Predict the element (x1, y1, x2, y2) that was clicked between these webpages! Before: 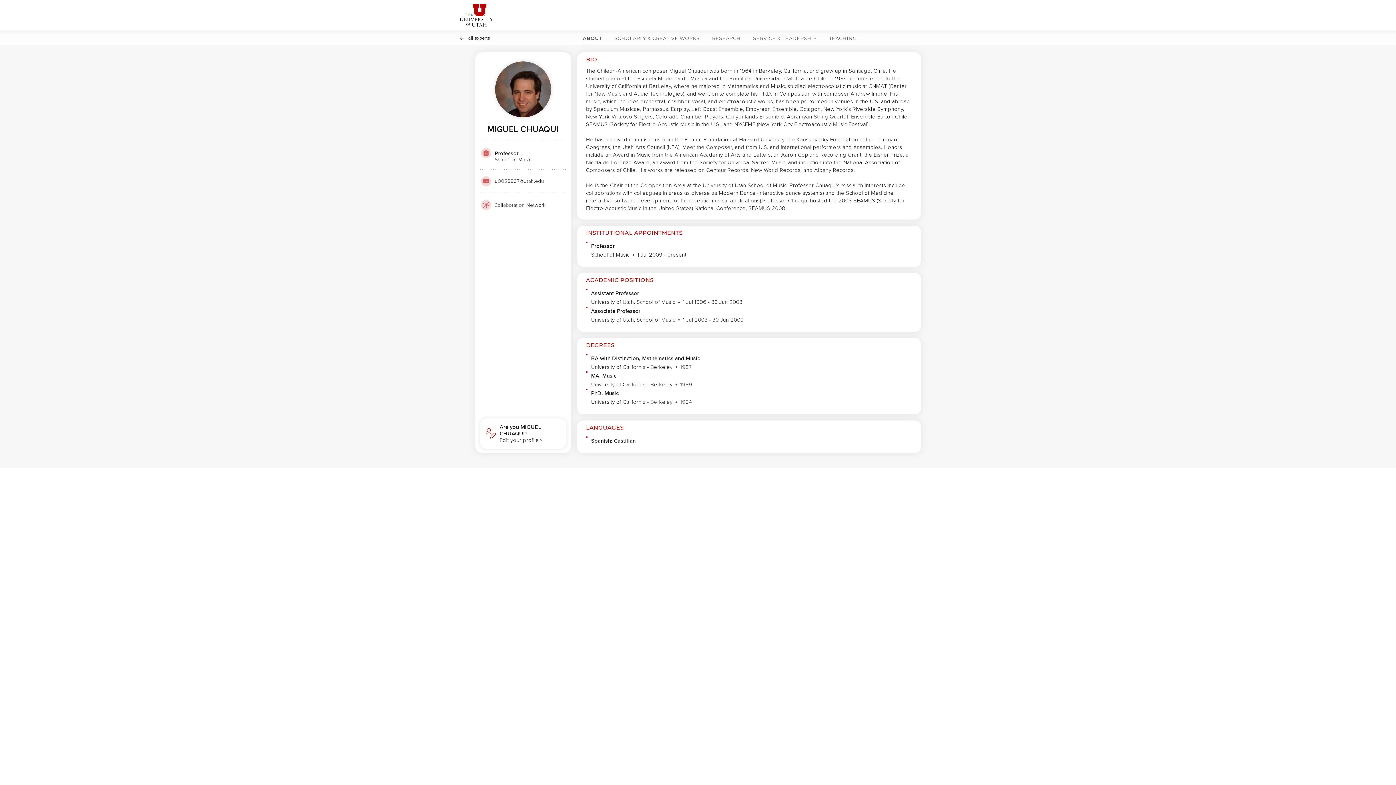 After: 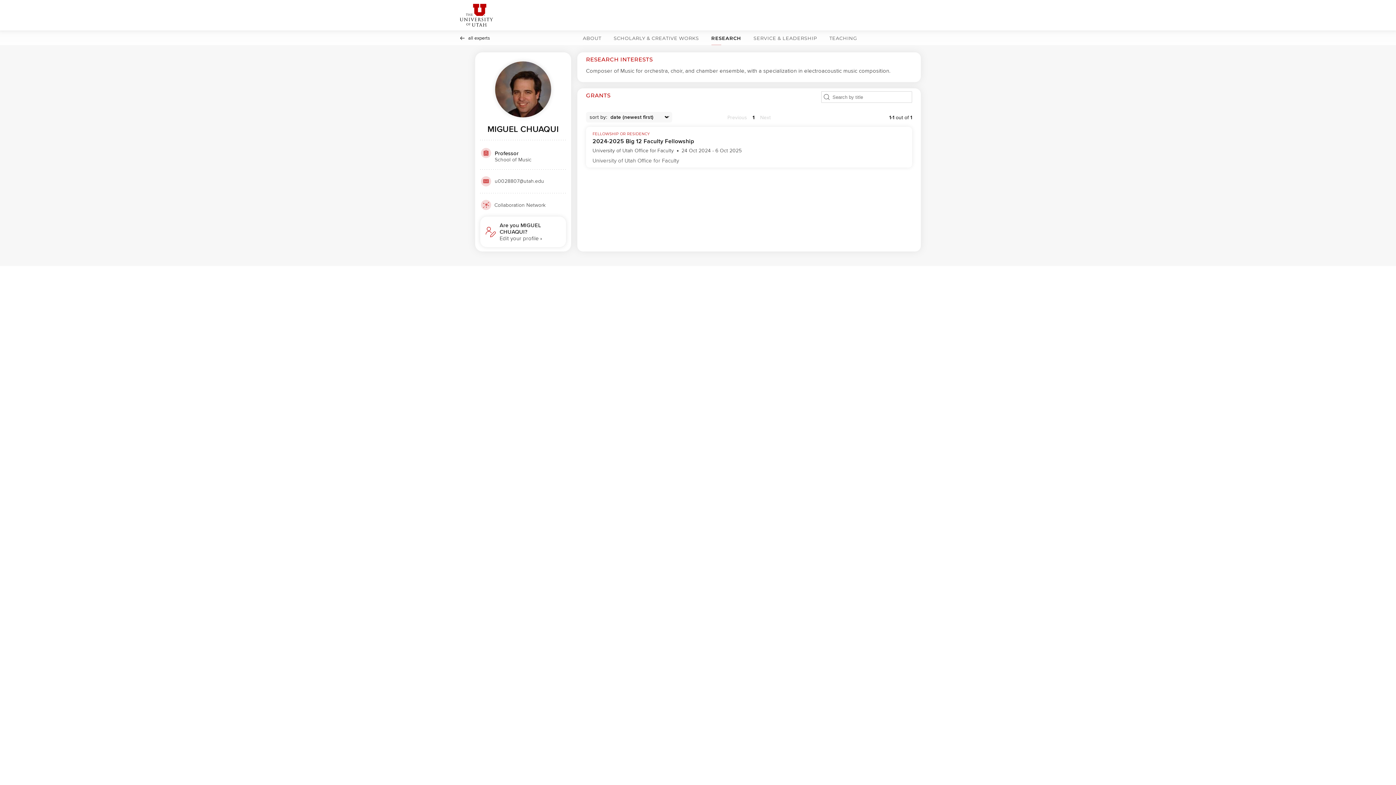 Action: label: RESEARCH bbox: (709, 30, 743, 45)